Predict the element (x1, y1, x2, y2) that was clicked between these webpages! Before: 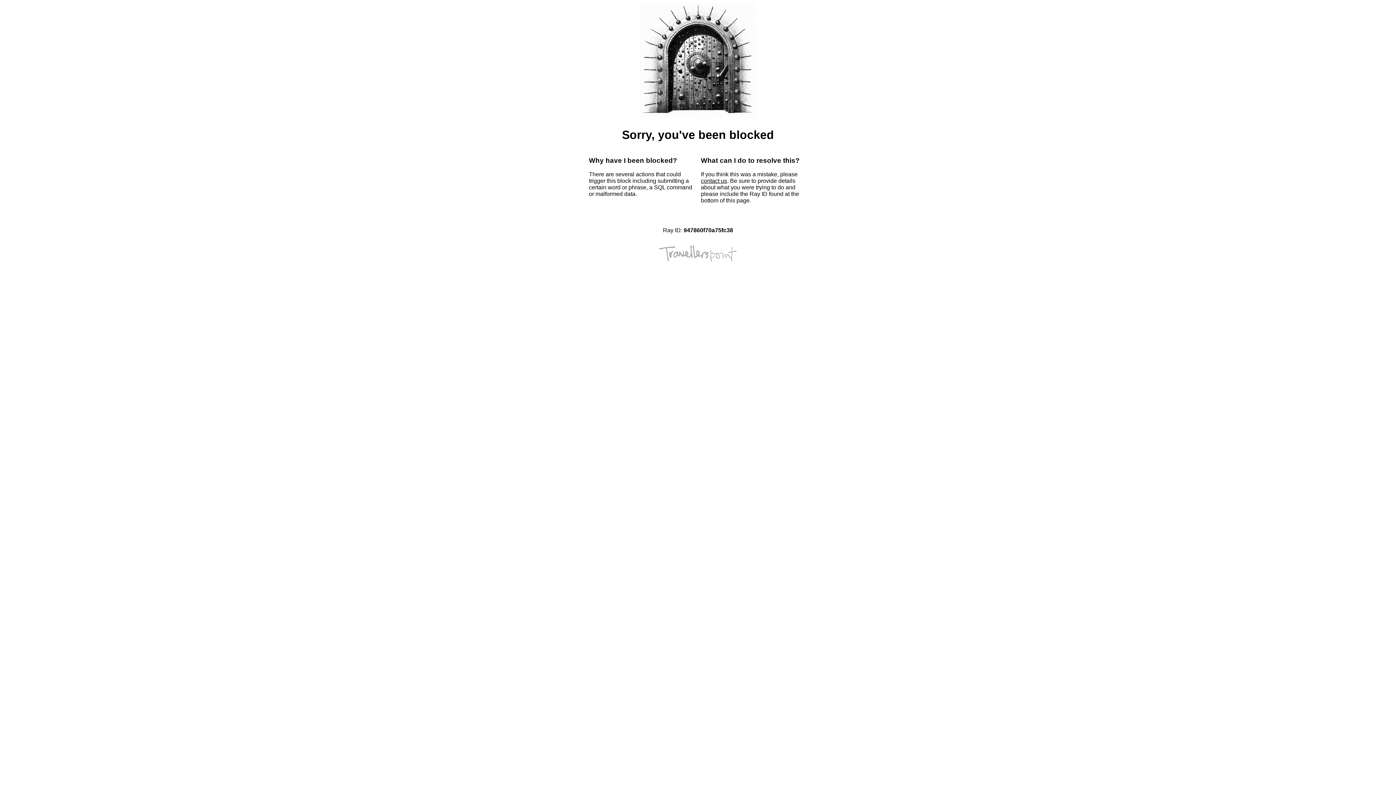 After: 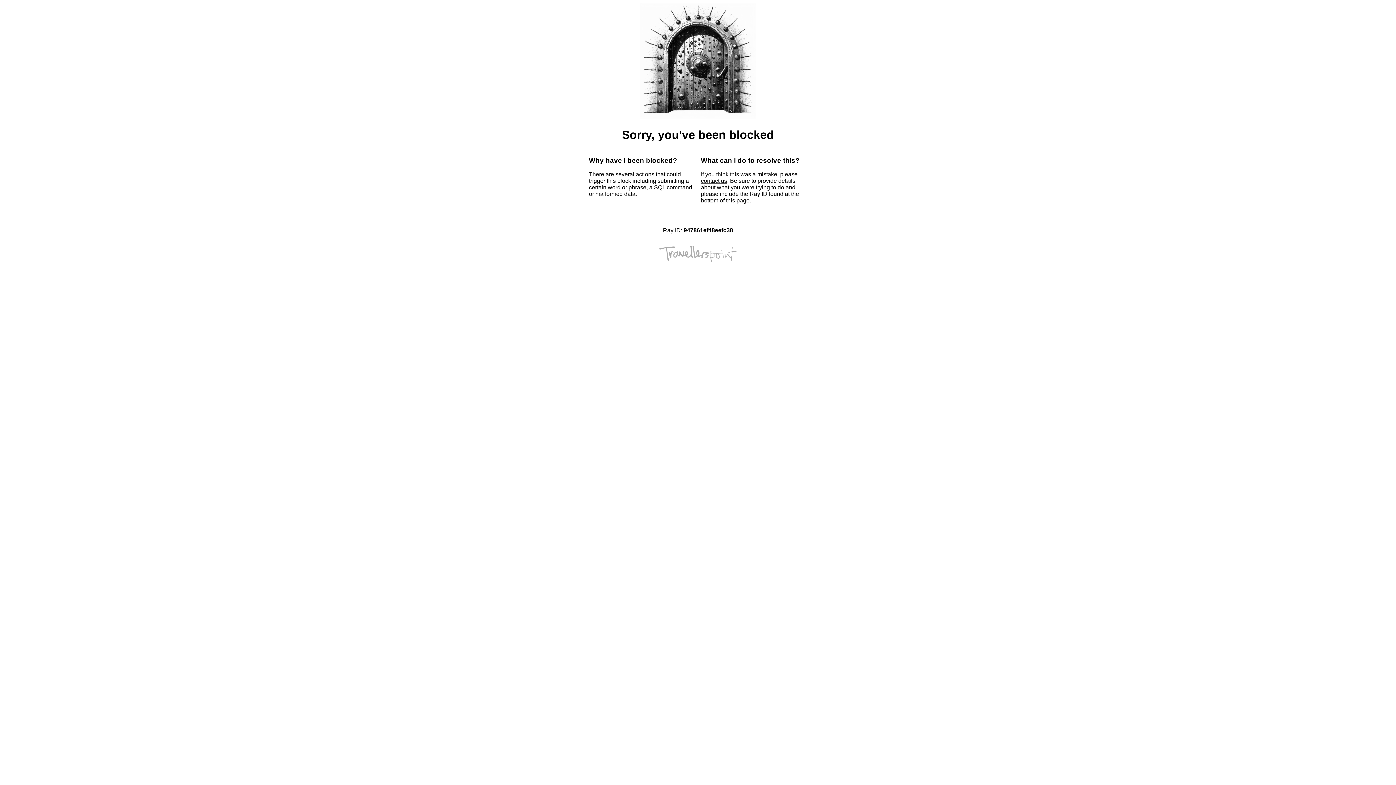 Action: bbox: (701, 177, 727, 184) label: contact us